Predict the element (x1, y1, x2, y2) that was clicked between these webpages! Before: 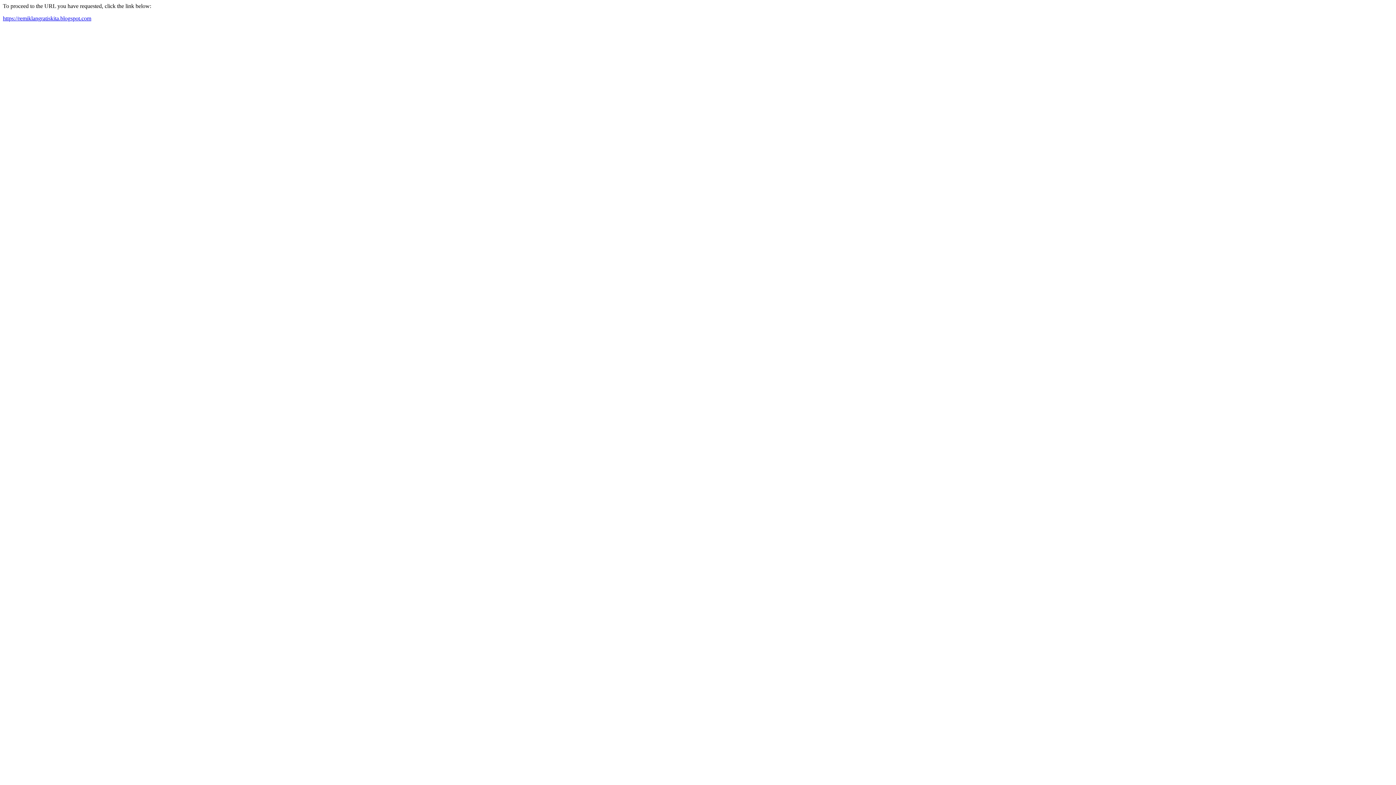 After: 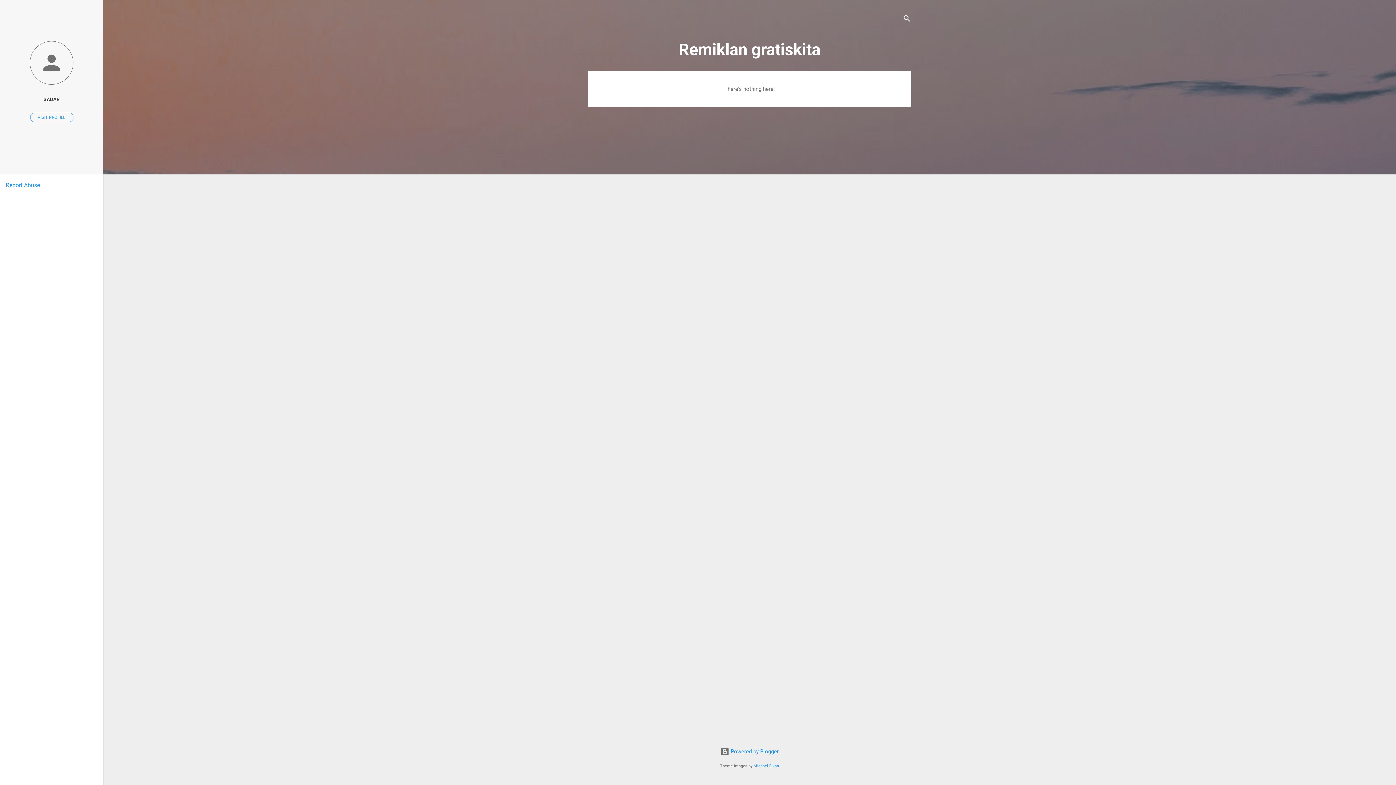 Action: label: https://remiklangratiskita.blogspot.com bbox: (2, 15, 91, 21)